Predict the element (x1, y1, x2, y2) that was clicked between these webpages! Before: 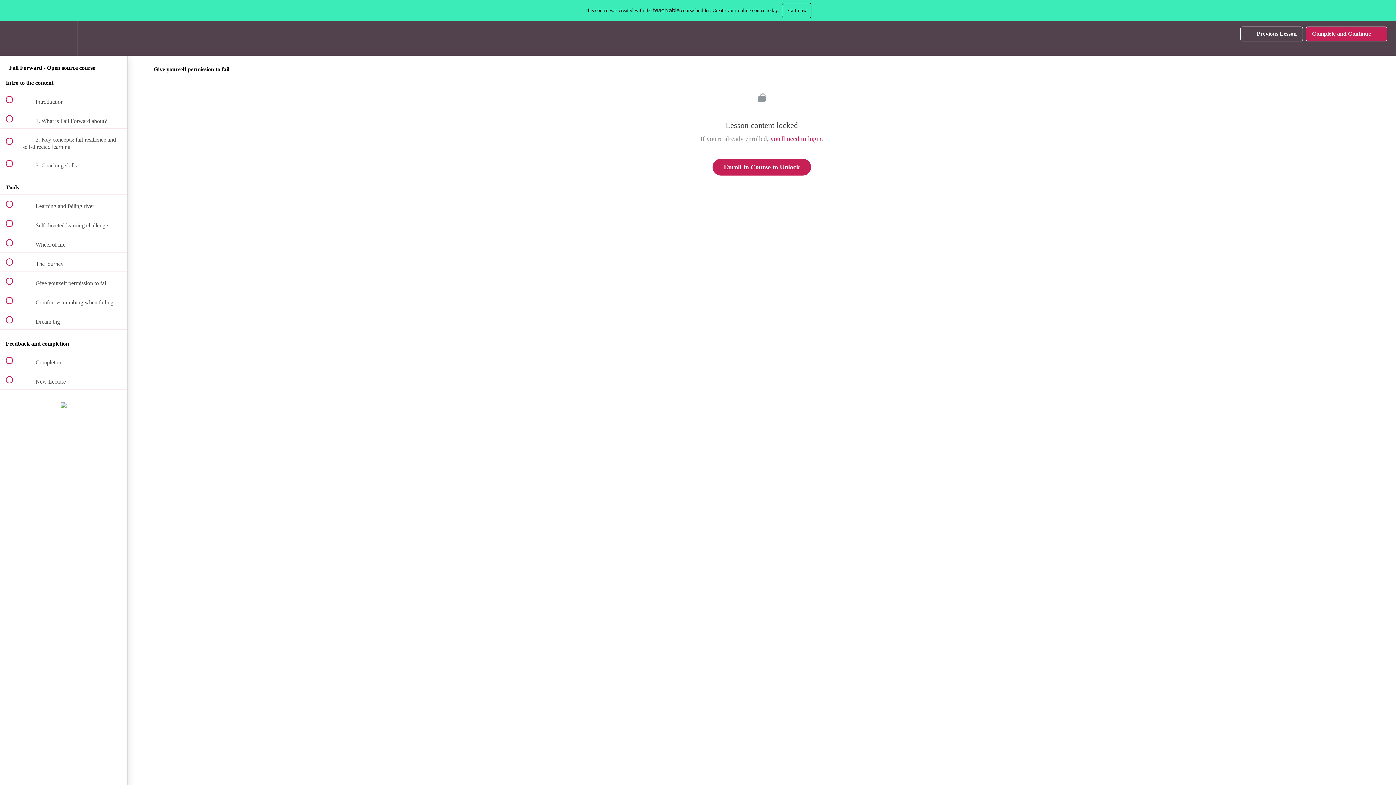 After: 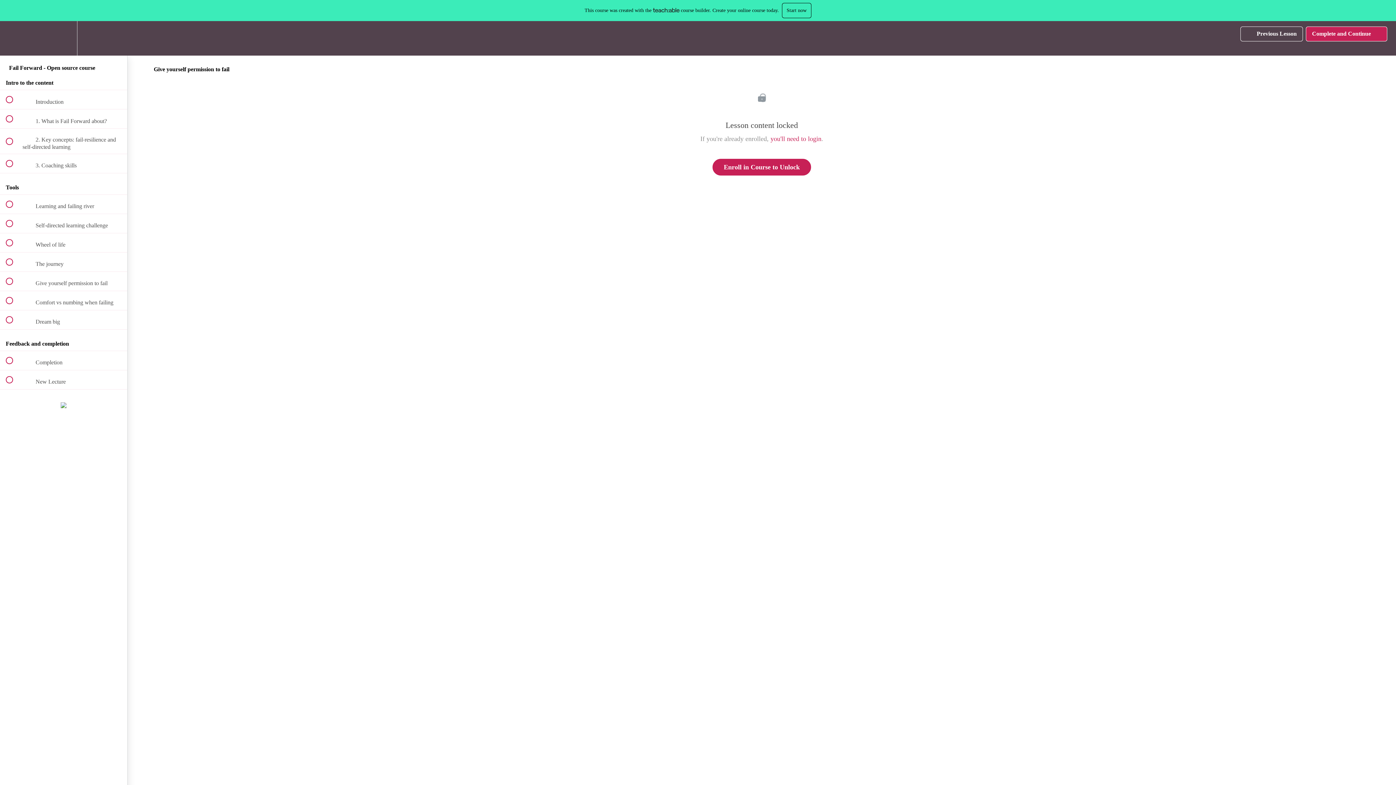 Action: label: Start now bbox: (782, 2, 811, 18)